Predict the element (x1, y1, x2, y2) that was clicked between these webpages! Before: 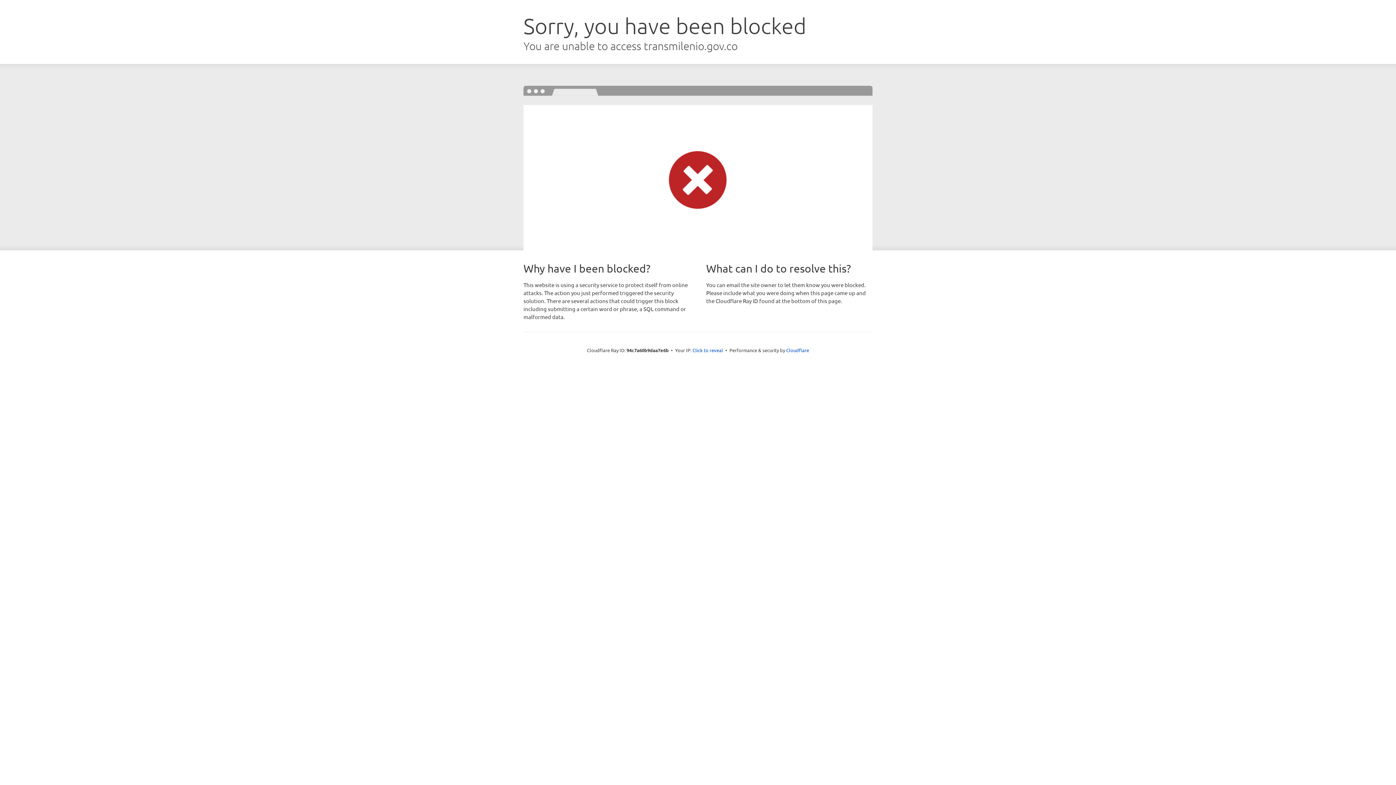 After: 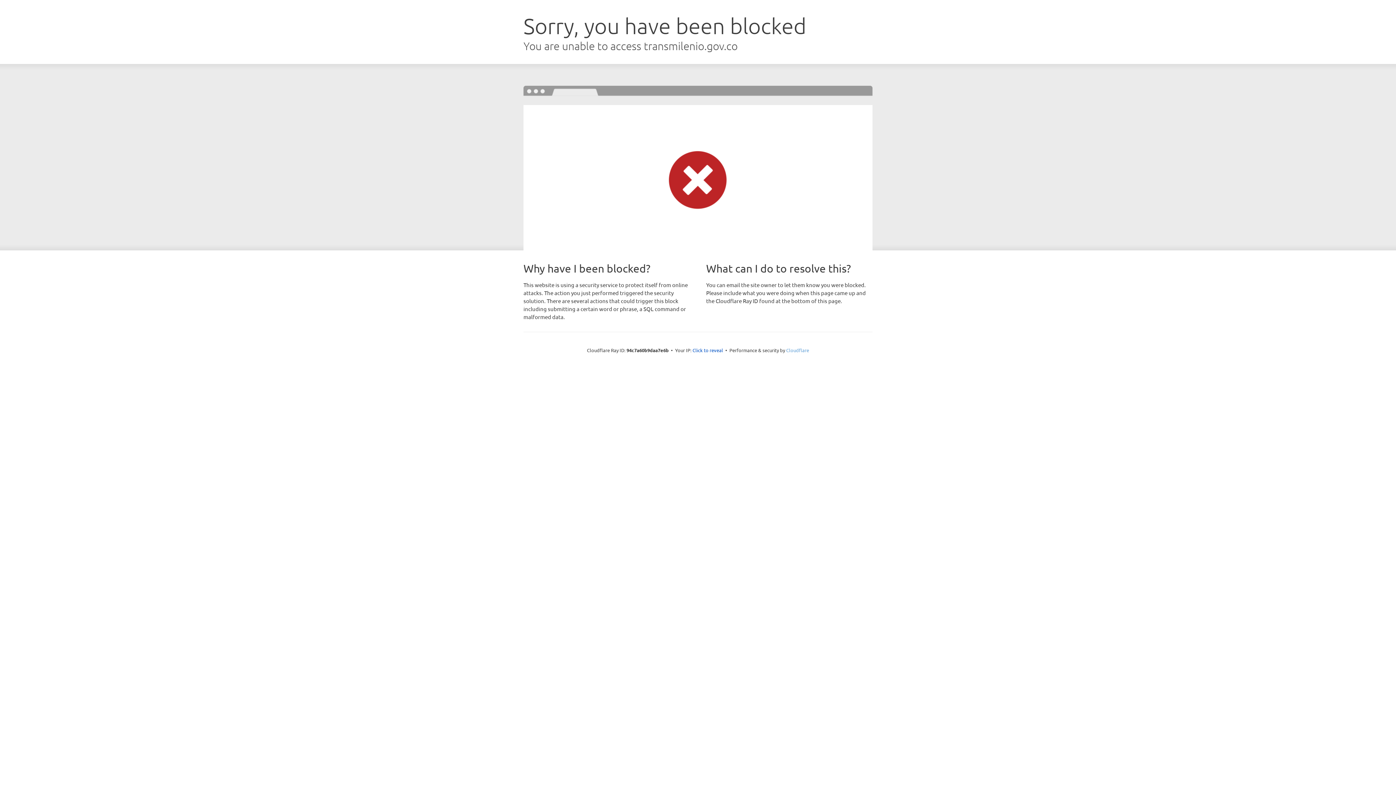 Action: label: Cloudflare bbox: (786, 347, 809, 353)